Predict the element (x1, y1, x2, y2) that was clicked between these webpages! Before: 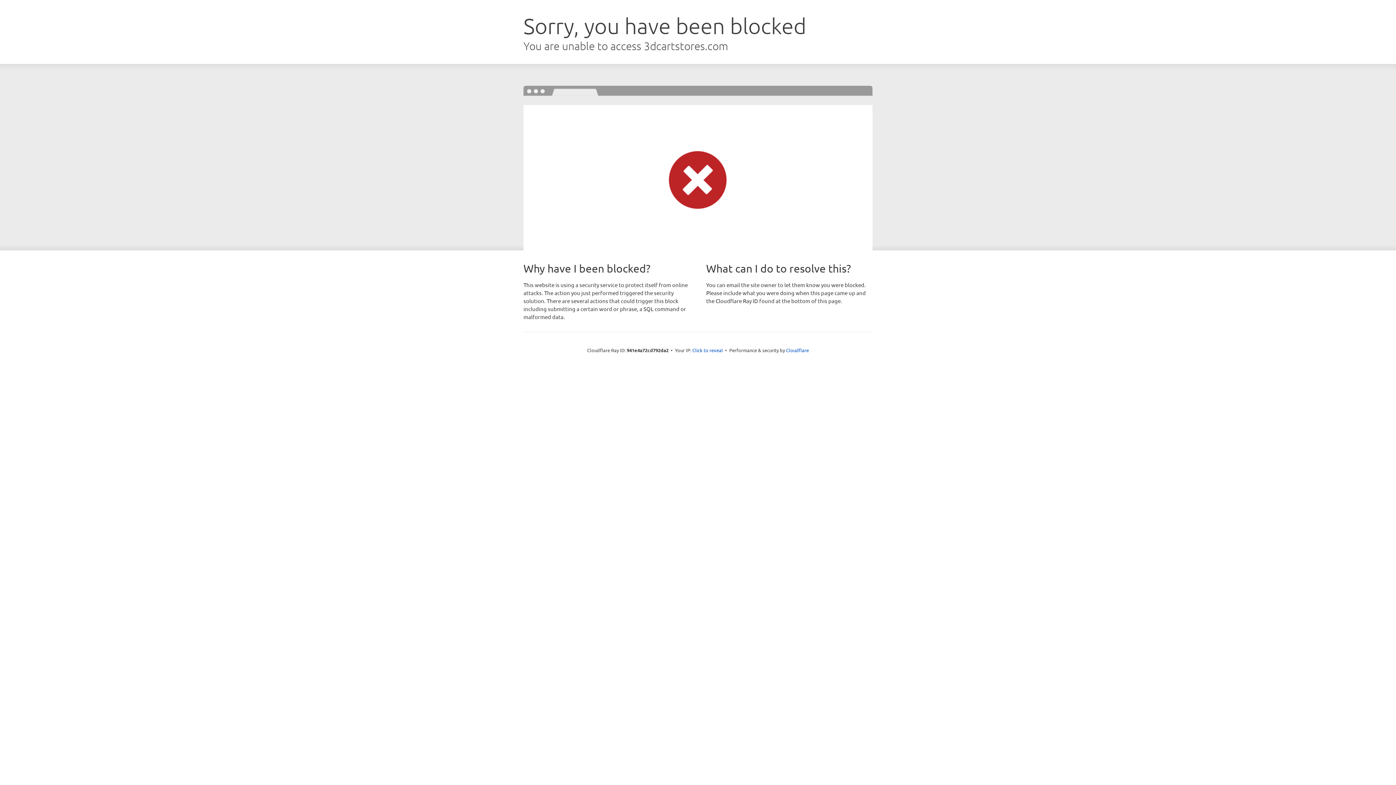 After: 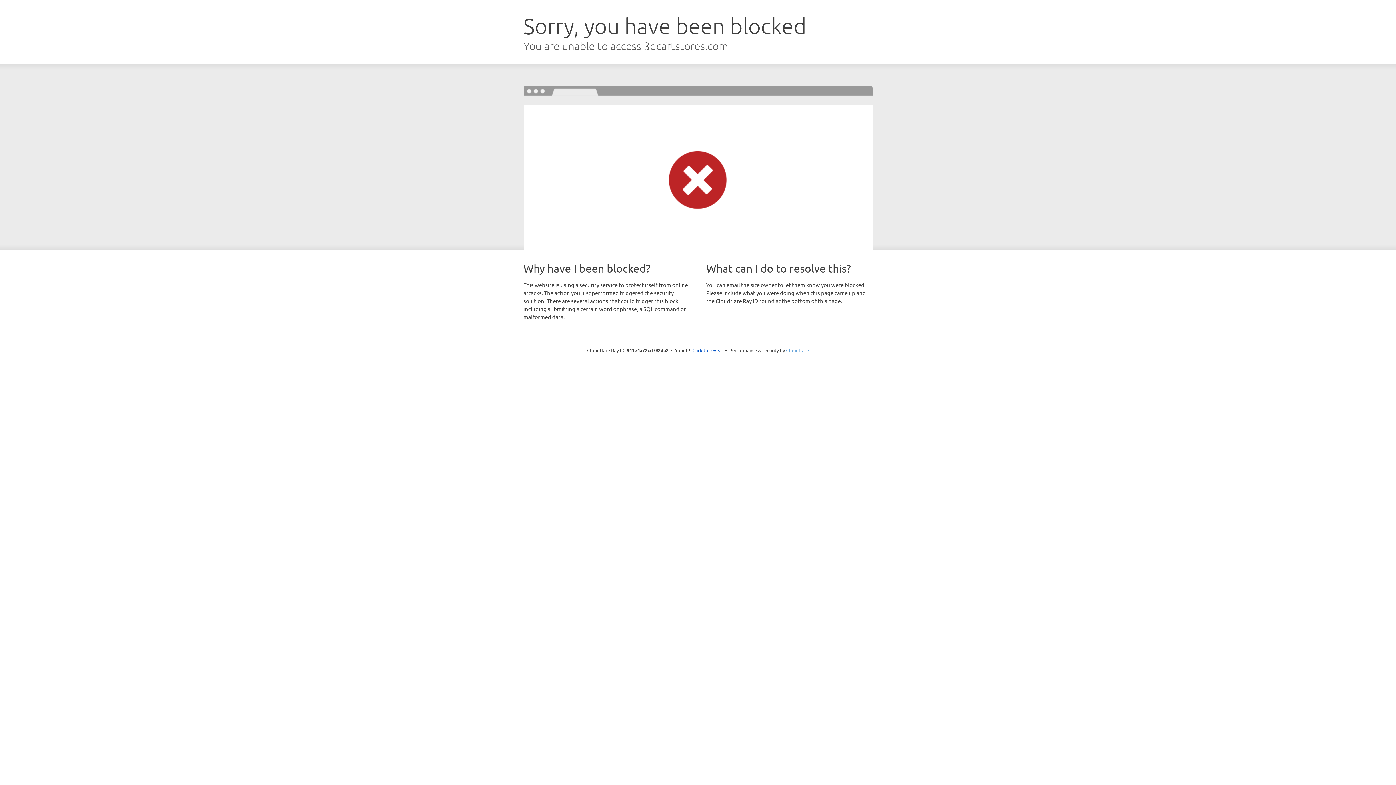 Action: label: Cloudflare bbox: (786, 347, 809, 353)